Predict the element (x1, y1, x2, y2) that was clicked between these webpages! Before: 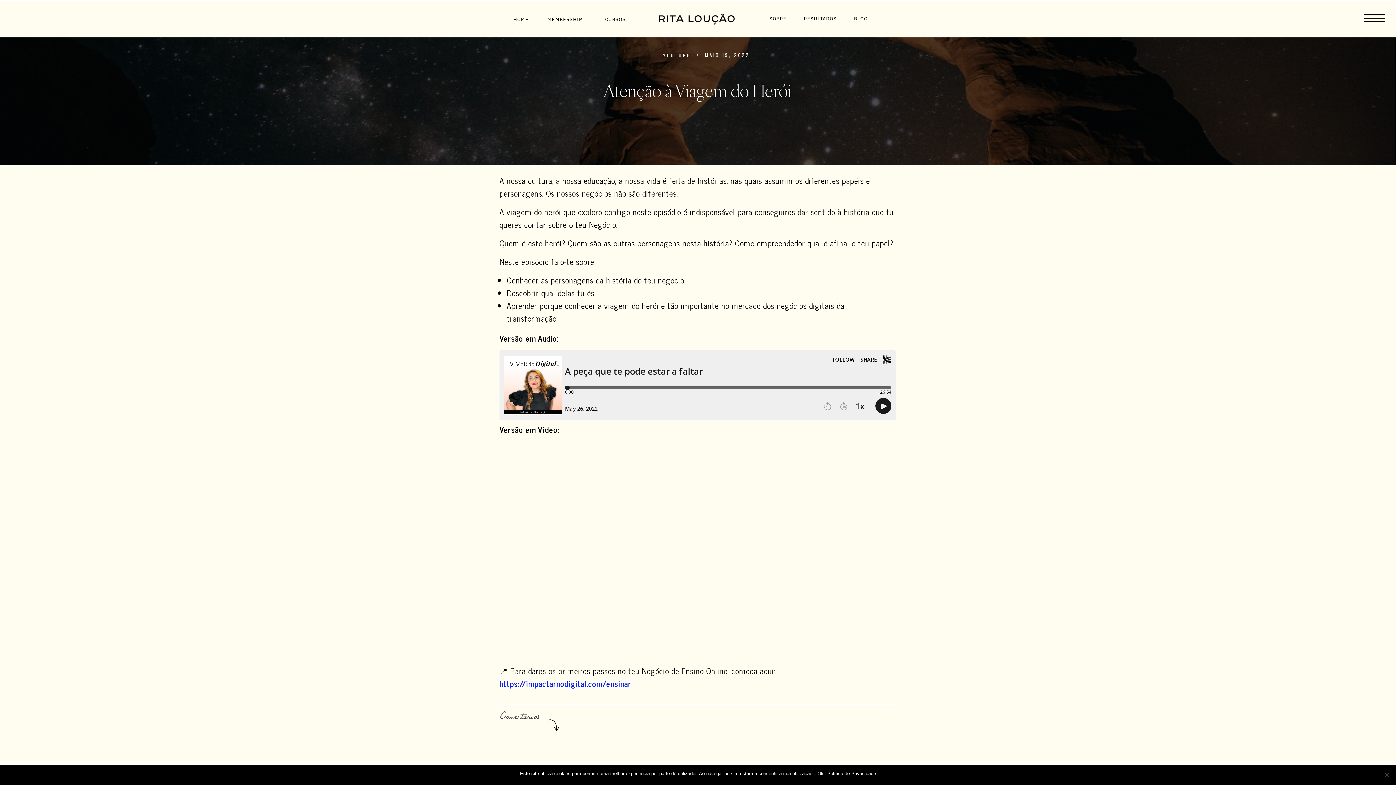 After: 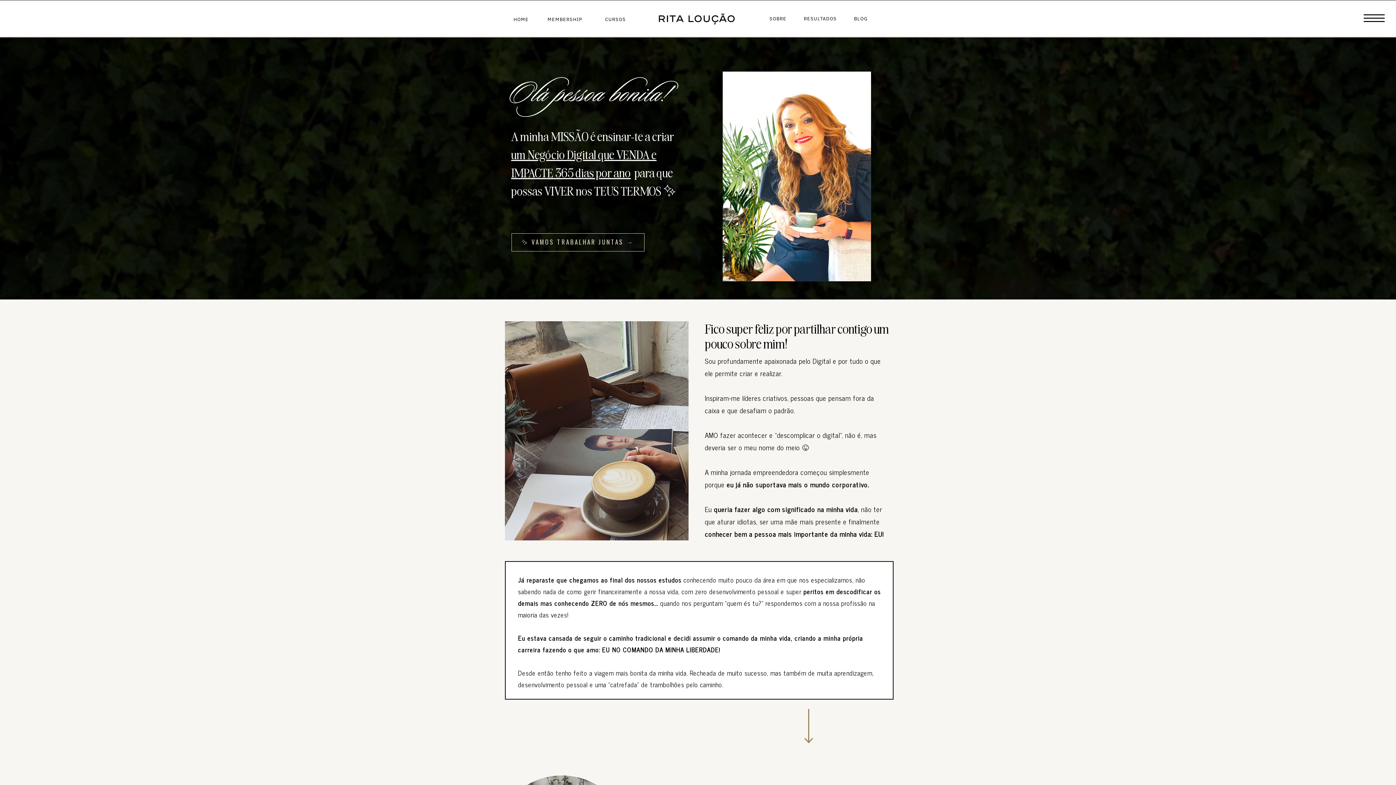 Action: bbox: (763, 16, 793, 21) label: SOBRE